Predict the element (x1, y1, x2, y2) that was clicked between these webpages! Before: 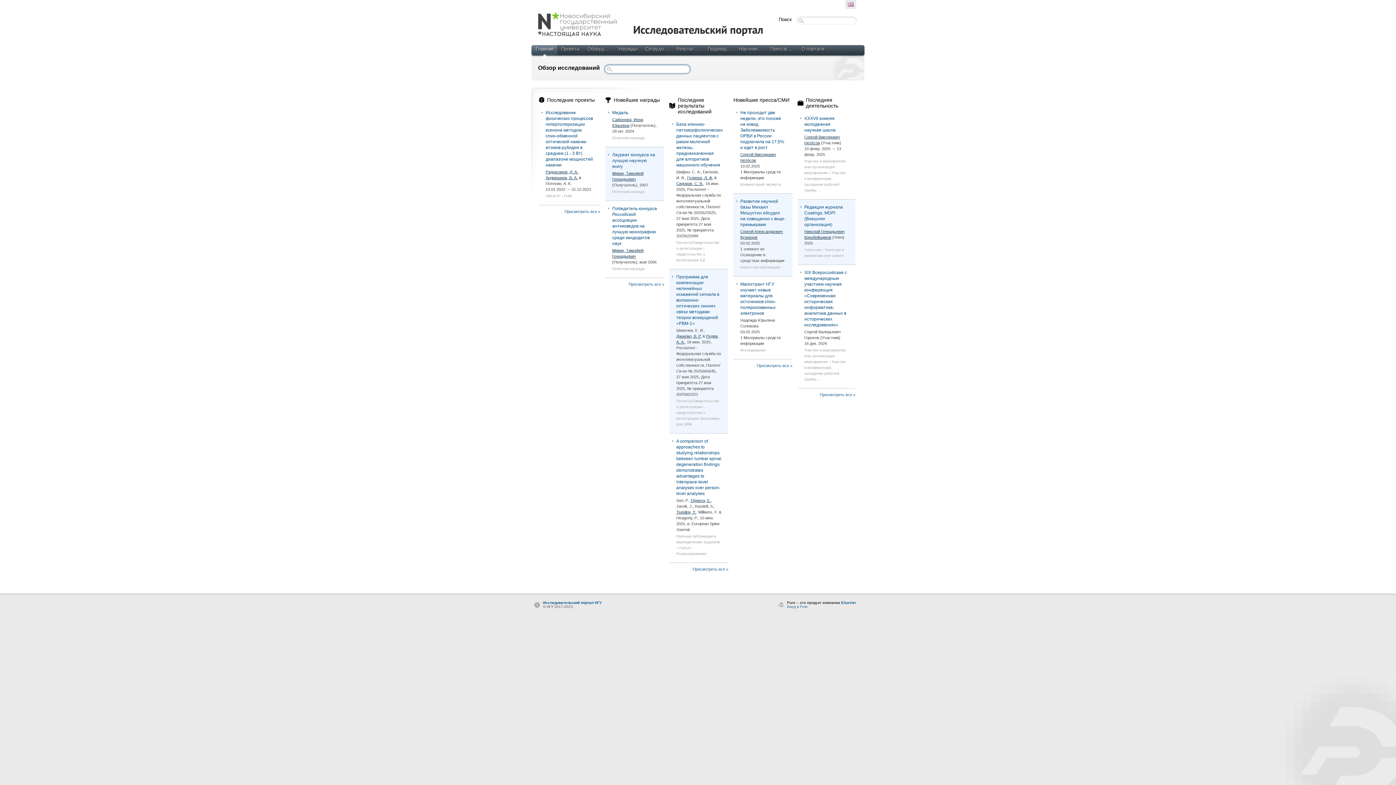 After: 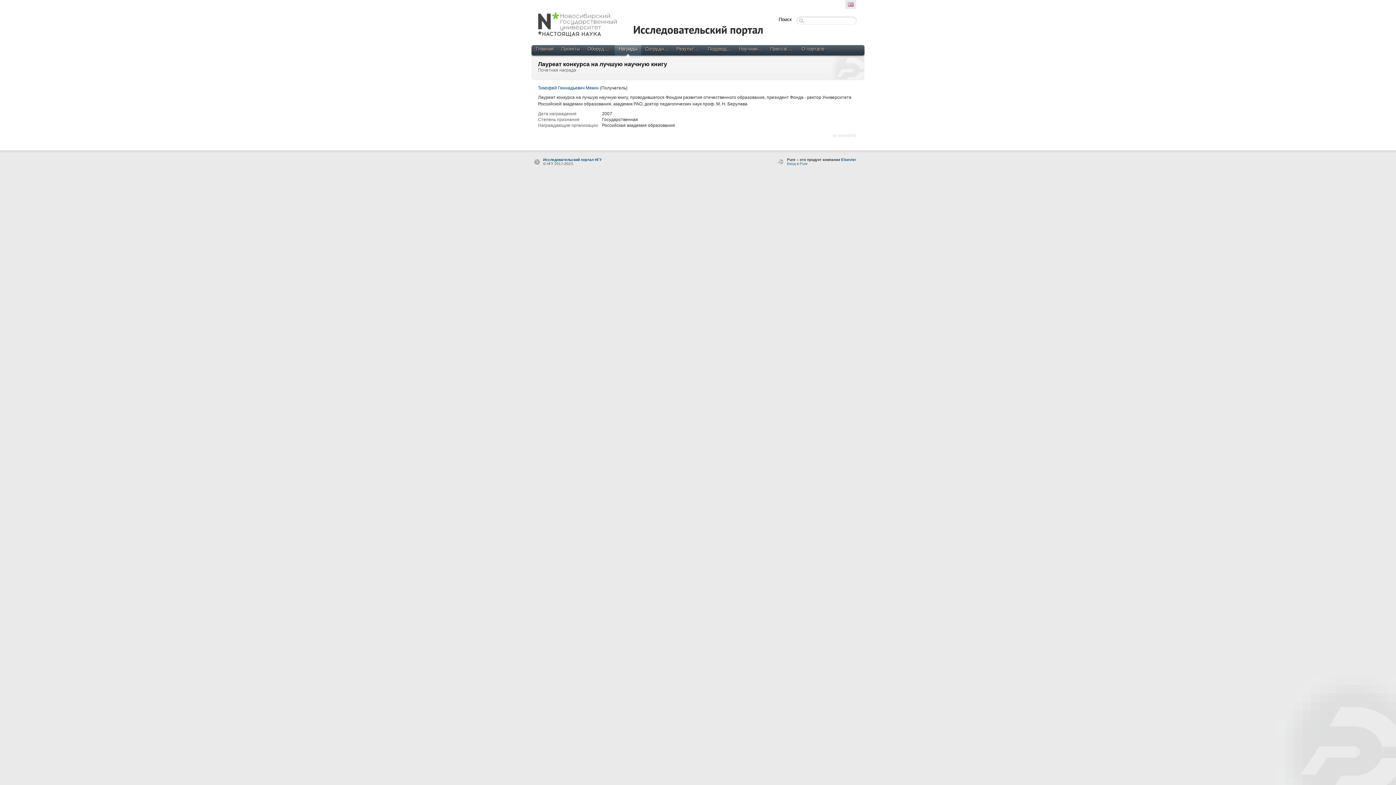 Action: bbox: (612, 152, 655, 168) label: Лауреат конкурса на лучшую научную книгу